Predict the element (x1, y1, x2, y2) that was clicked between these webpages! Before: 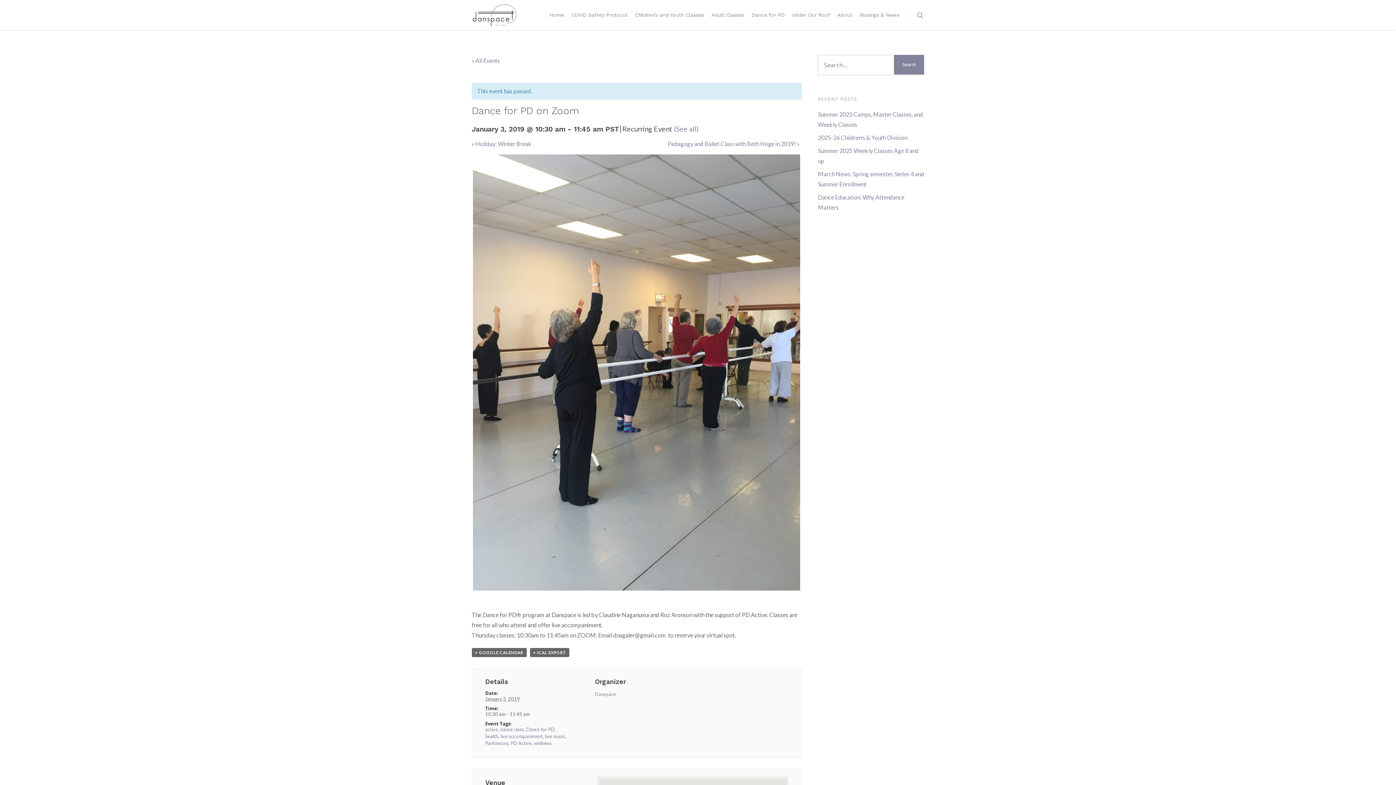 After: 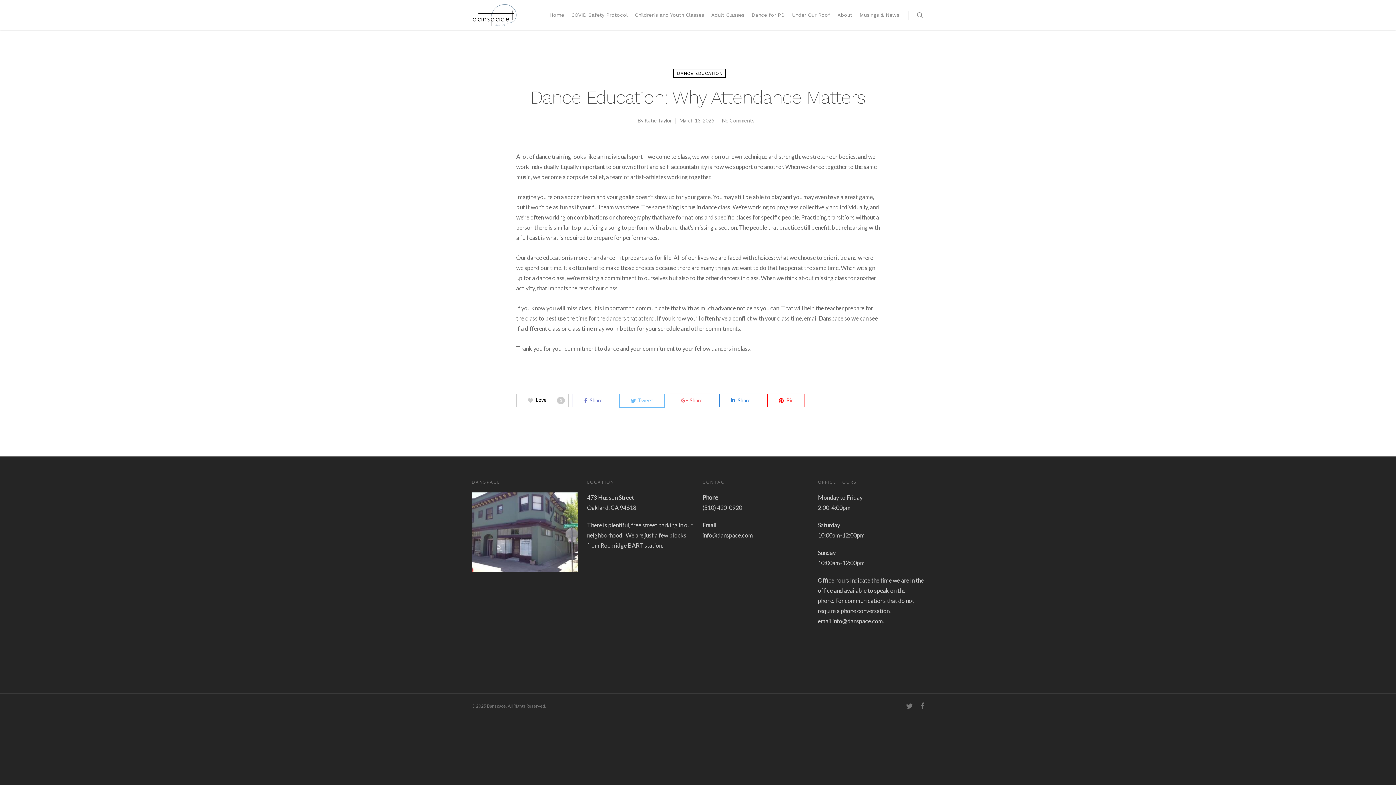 Action: bbox: (818, 192, 924, 212) label: Dance Education: Why Attendance Matters